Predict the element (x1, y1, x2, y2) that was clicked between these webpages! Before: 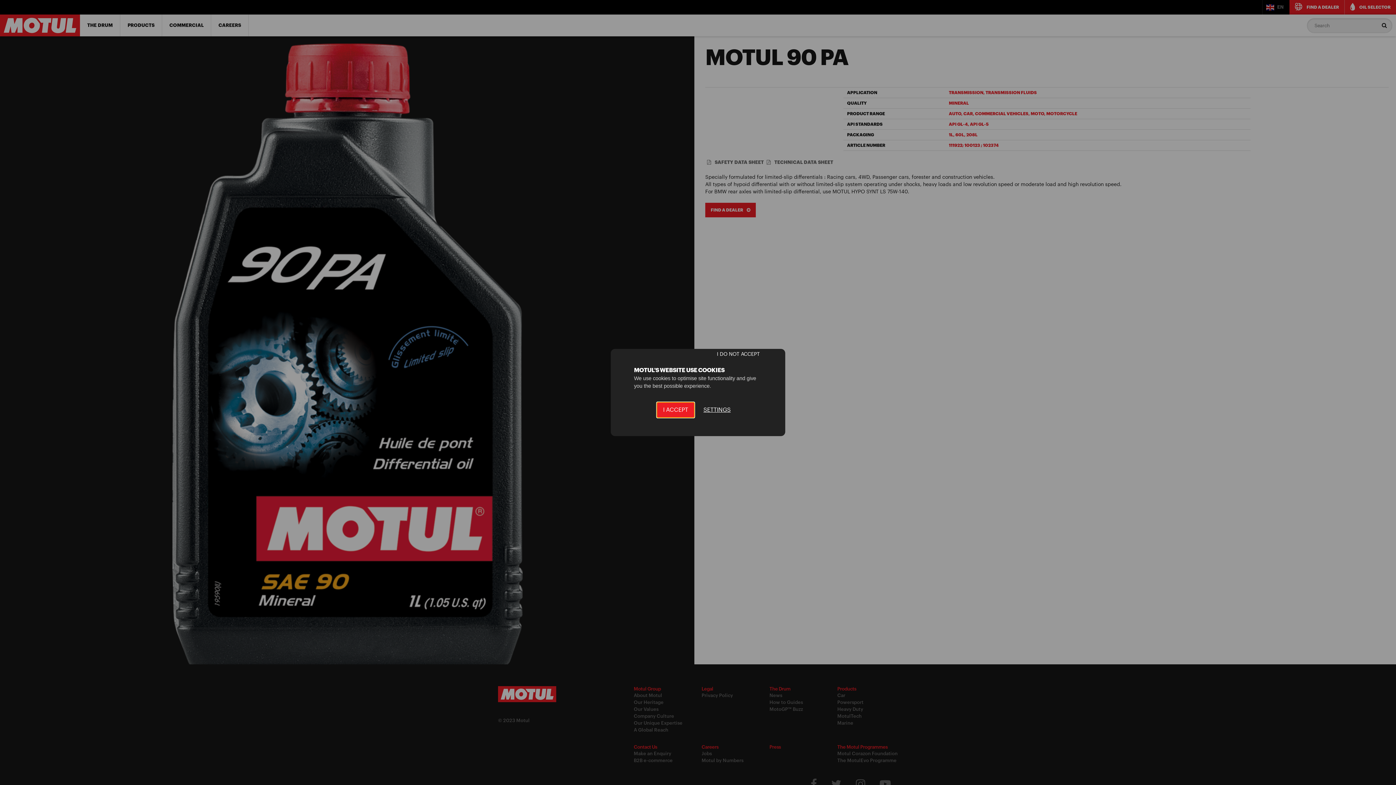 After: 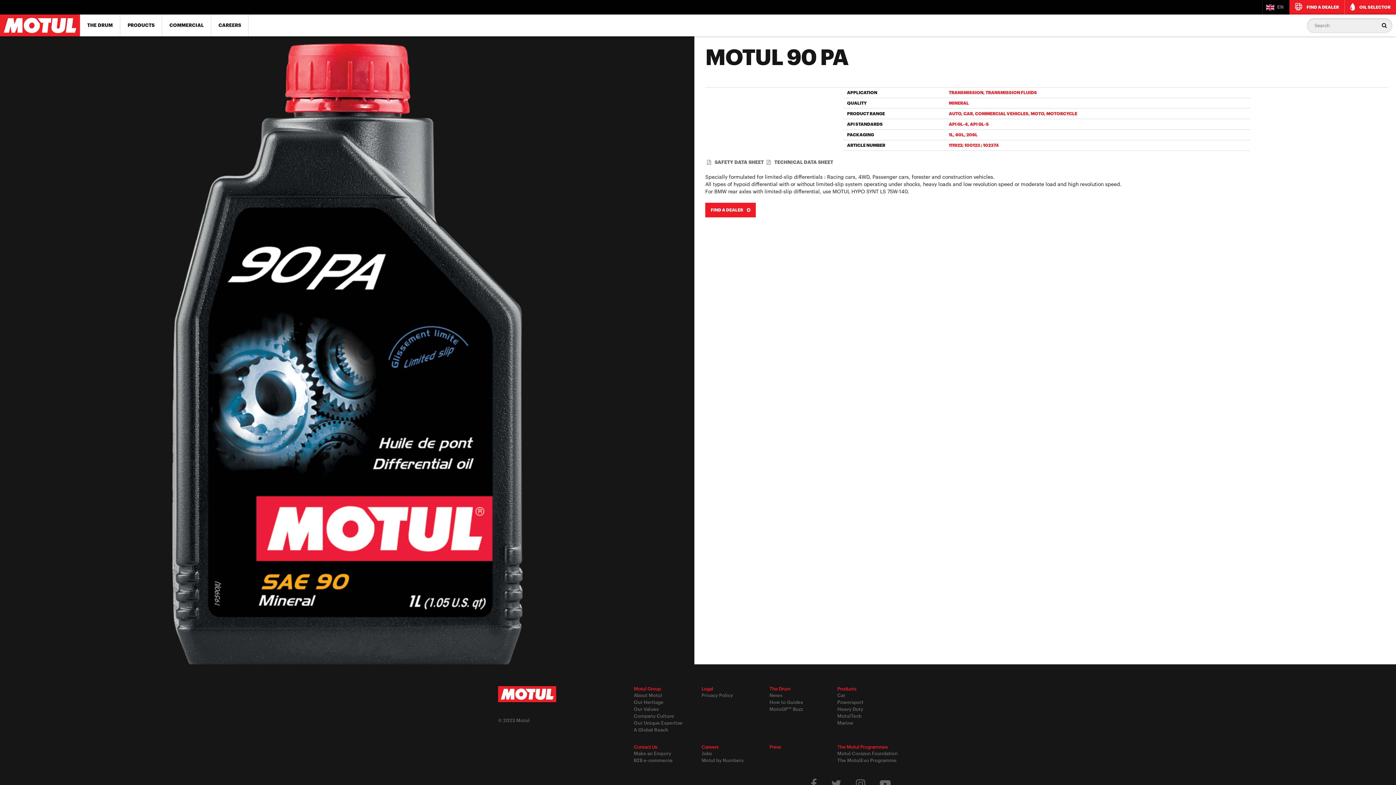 Action: label: I ACCEPT bbox: (656, 402, 694, 418)